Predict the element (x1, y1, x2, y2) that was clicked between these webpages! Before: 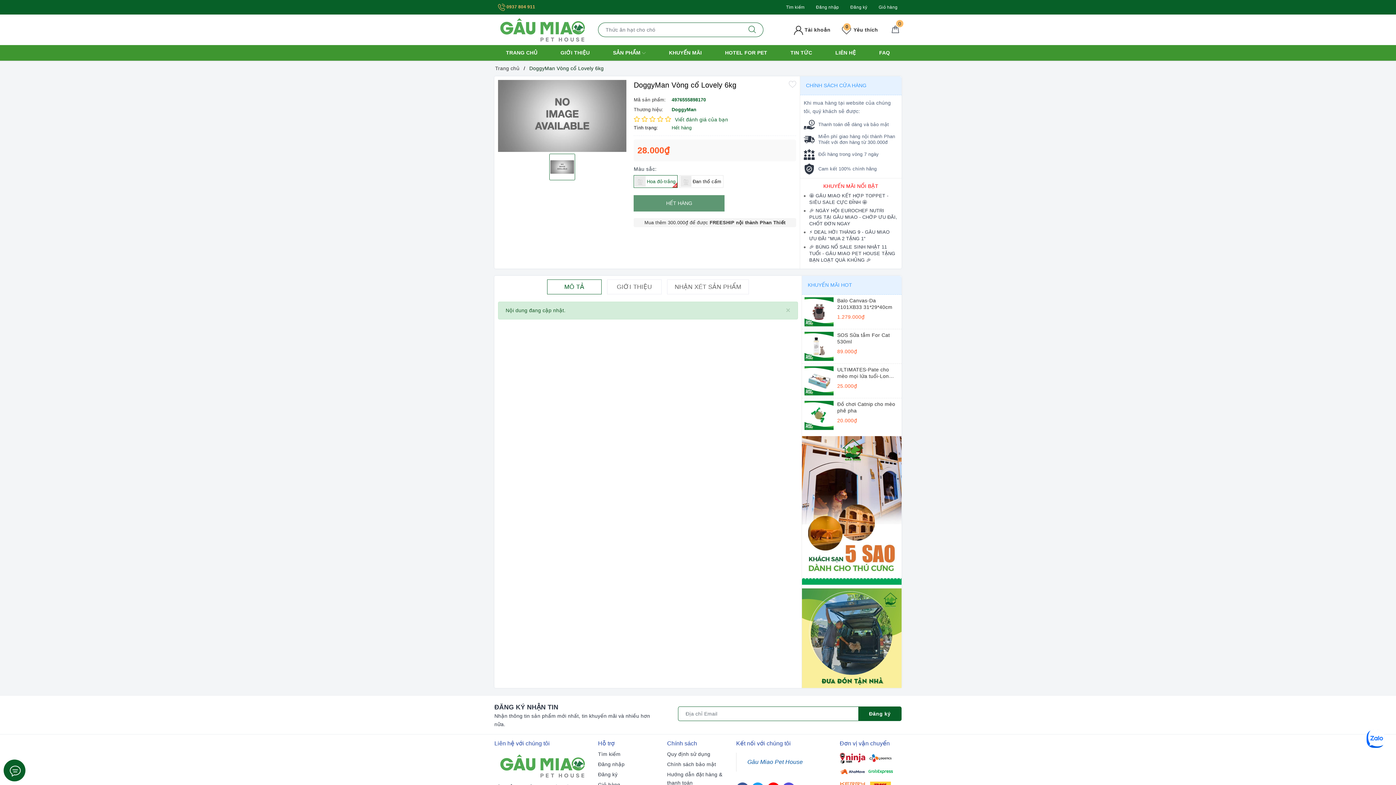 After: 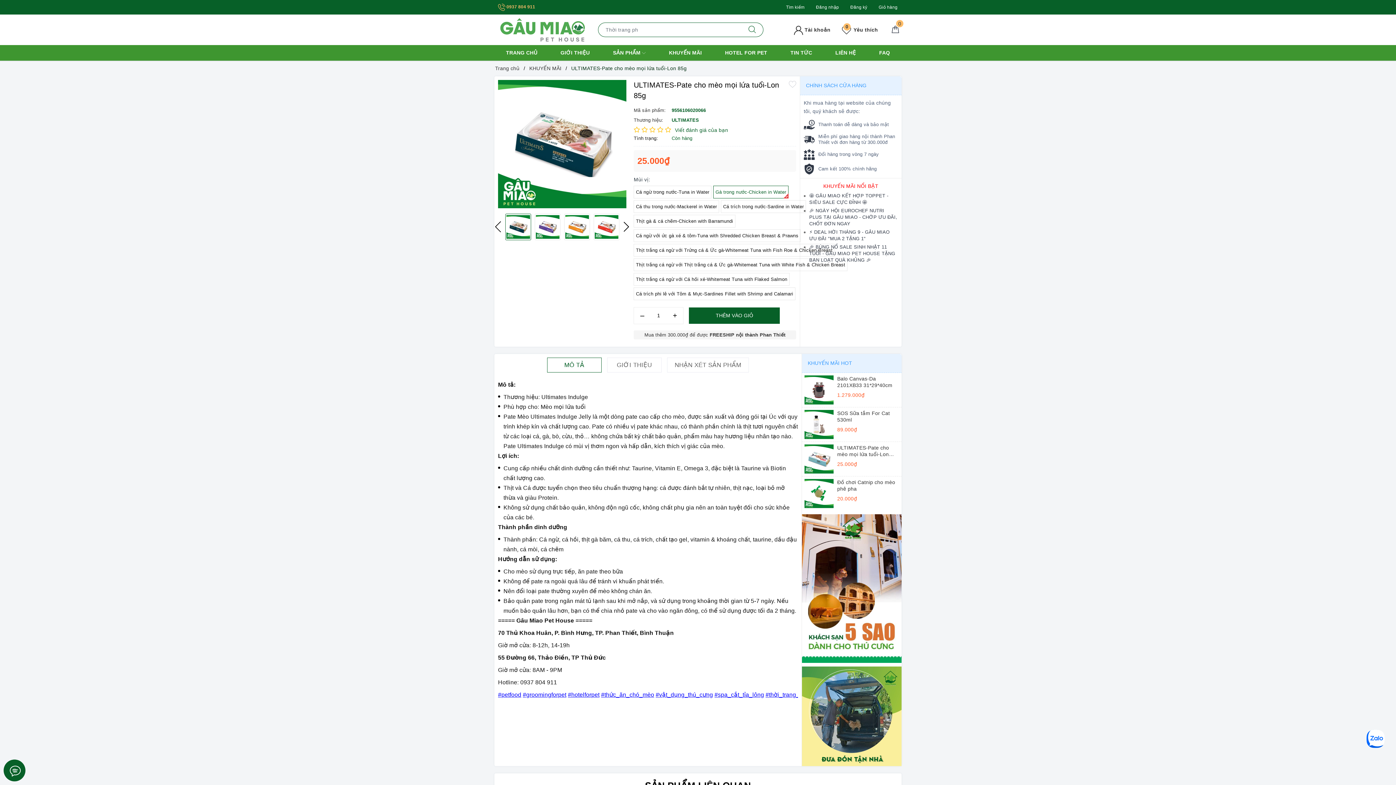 Action: label: ULTIMATES-Pate cho mèo mọi lứa tuổi-Lon 85g bbox: (837, 366, 899, 379)